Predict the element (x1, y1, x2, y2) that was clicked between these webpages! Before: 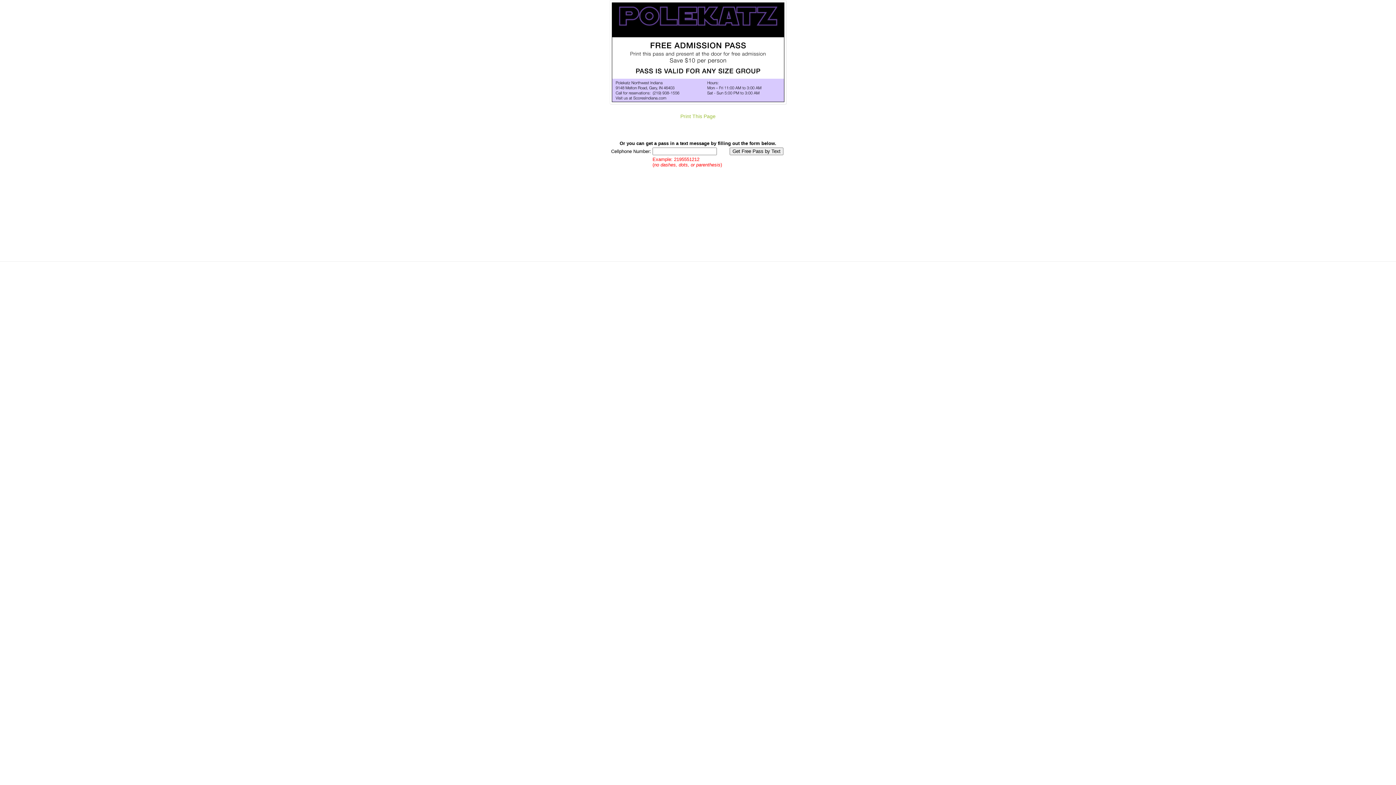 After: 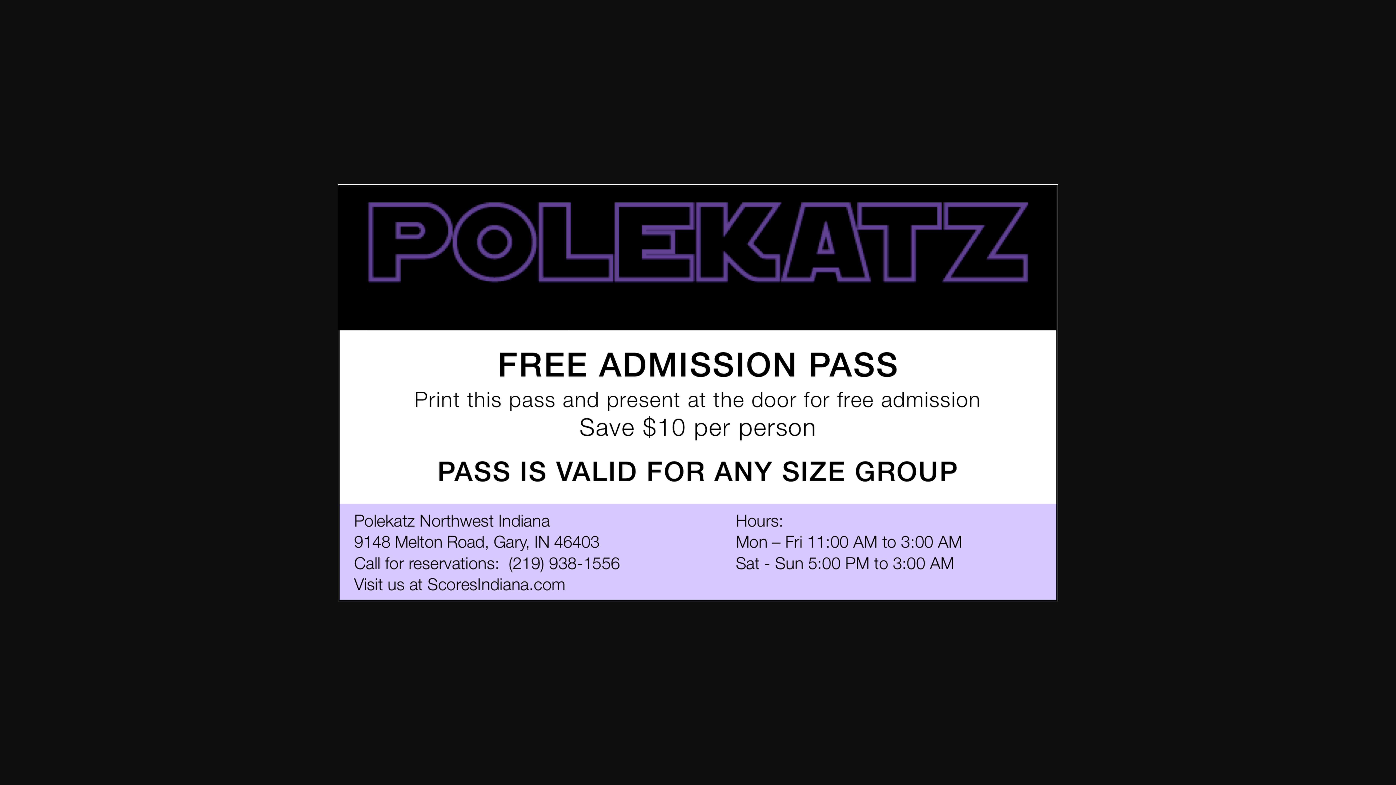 Action: bbox: (0, 0, 1396, 104)